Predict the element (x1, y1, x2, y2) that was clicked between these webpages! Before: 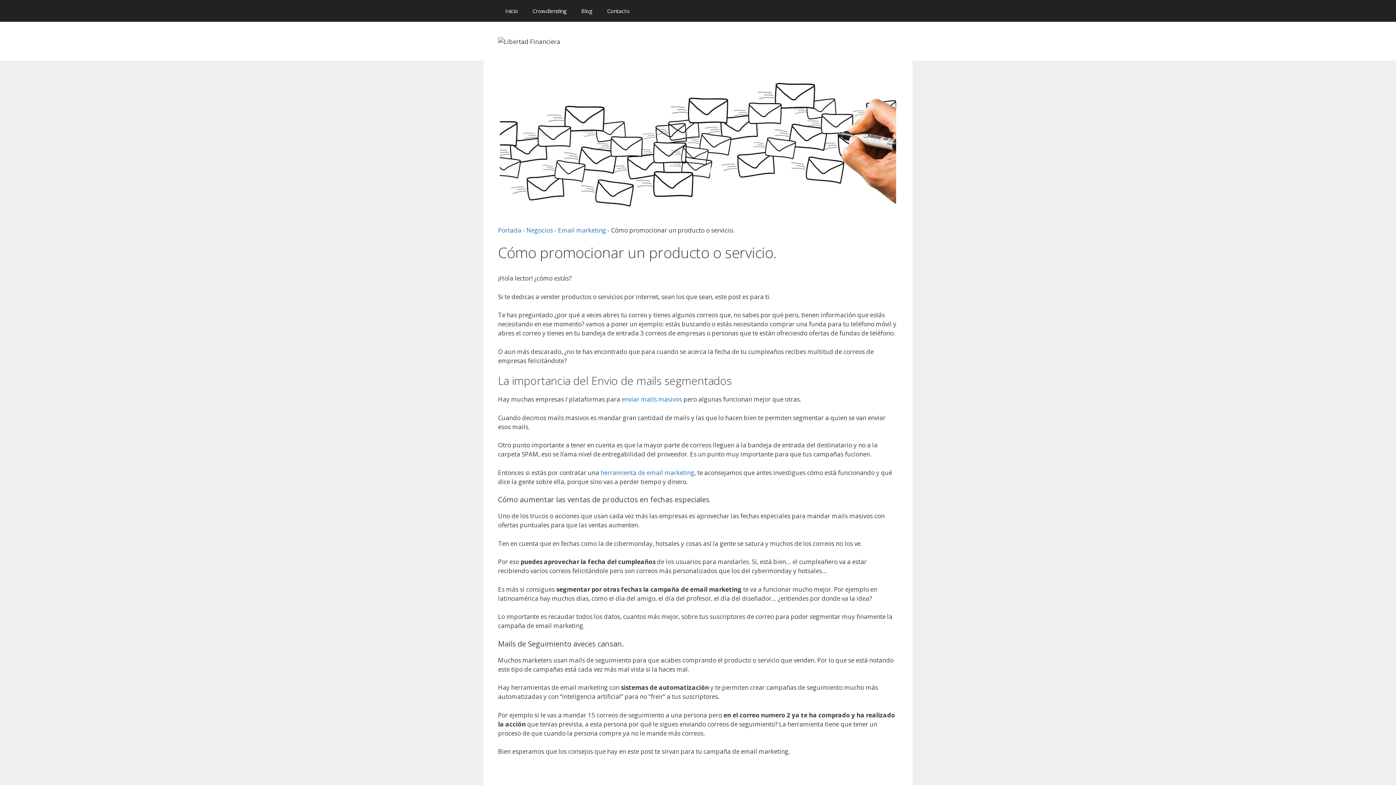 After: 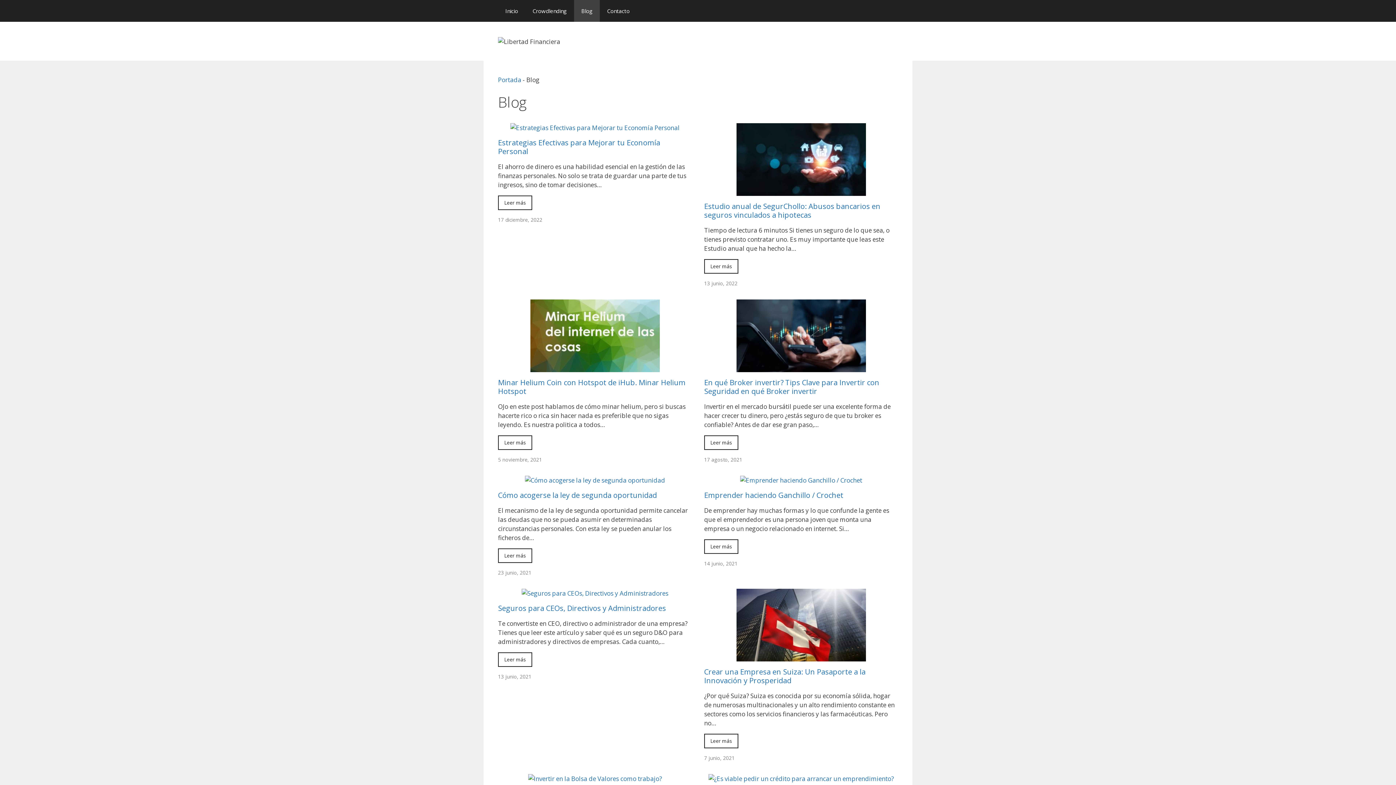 Action: bbox: (574, 0, 600, 21) label: Blog